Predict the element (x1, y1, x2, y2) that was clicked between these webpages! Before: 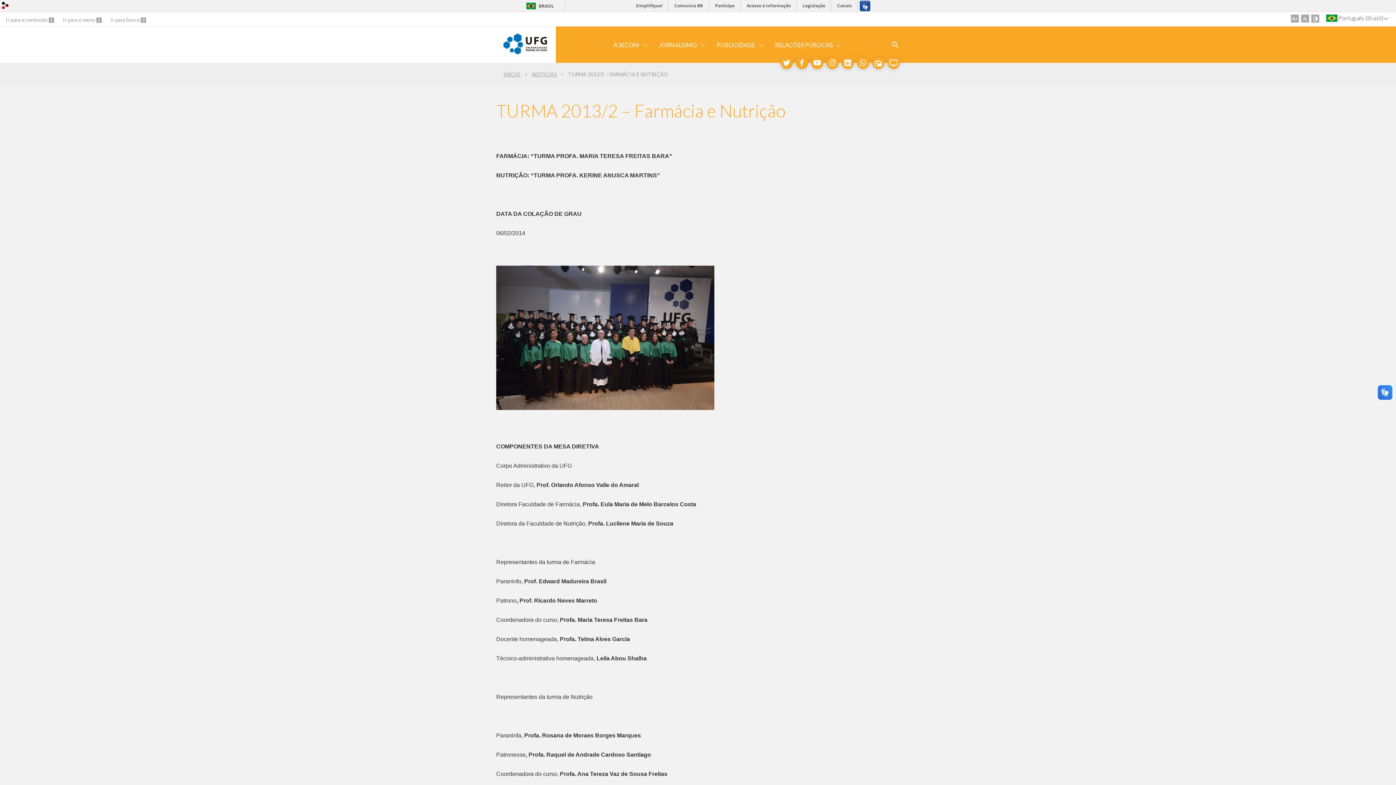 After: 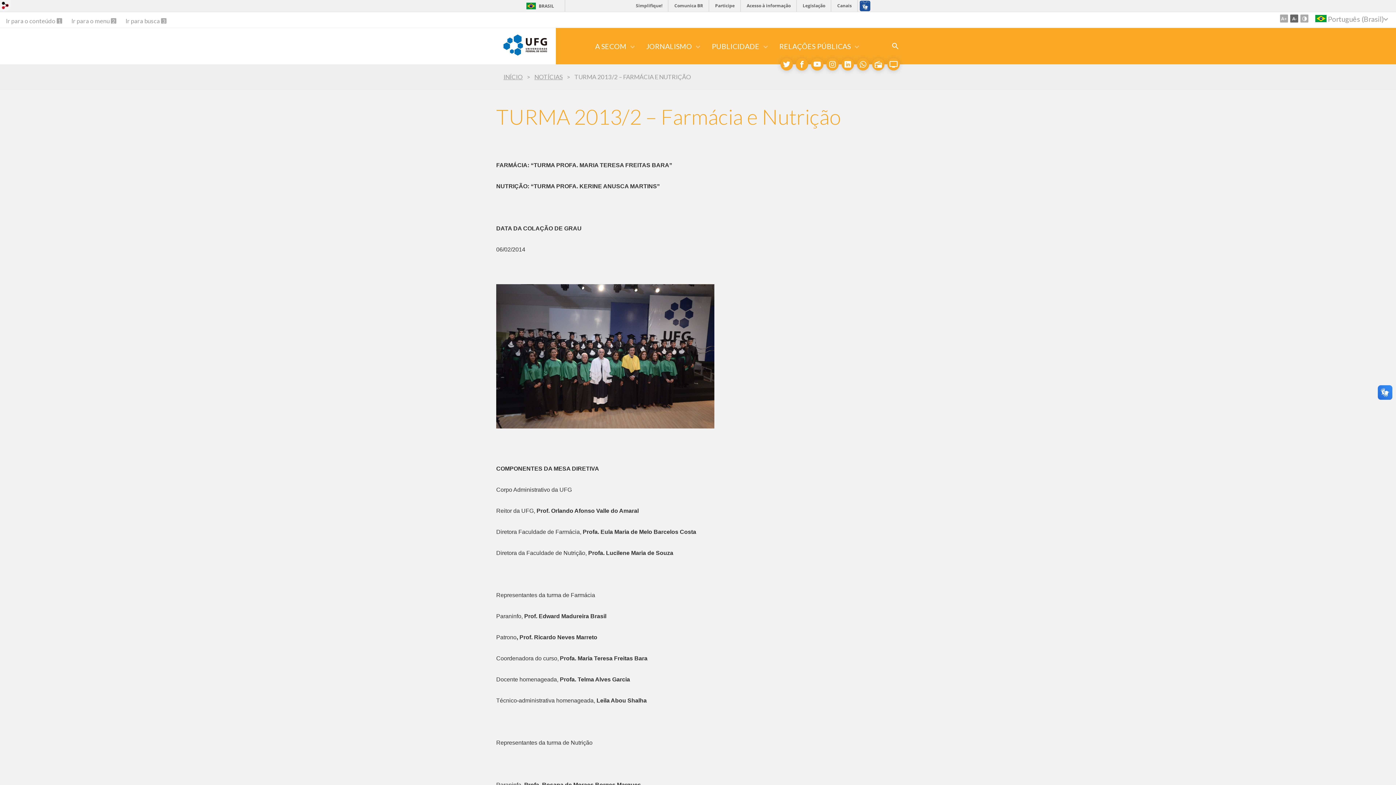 Action: bbox: (1291, 14, 1299, 22) label: A+